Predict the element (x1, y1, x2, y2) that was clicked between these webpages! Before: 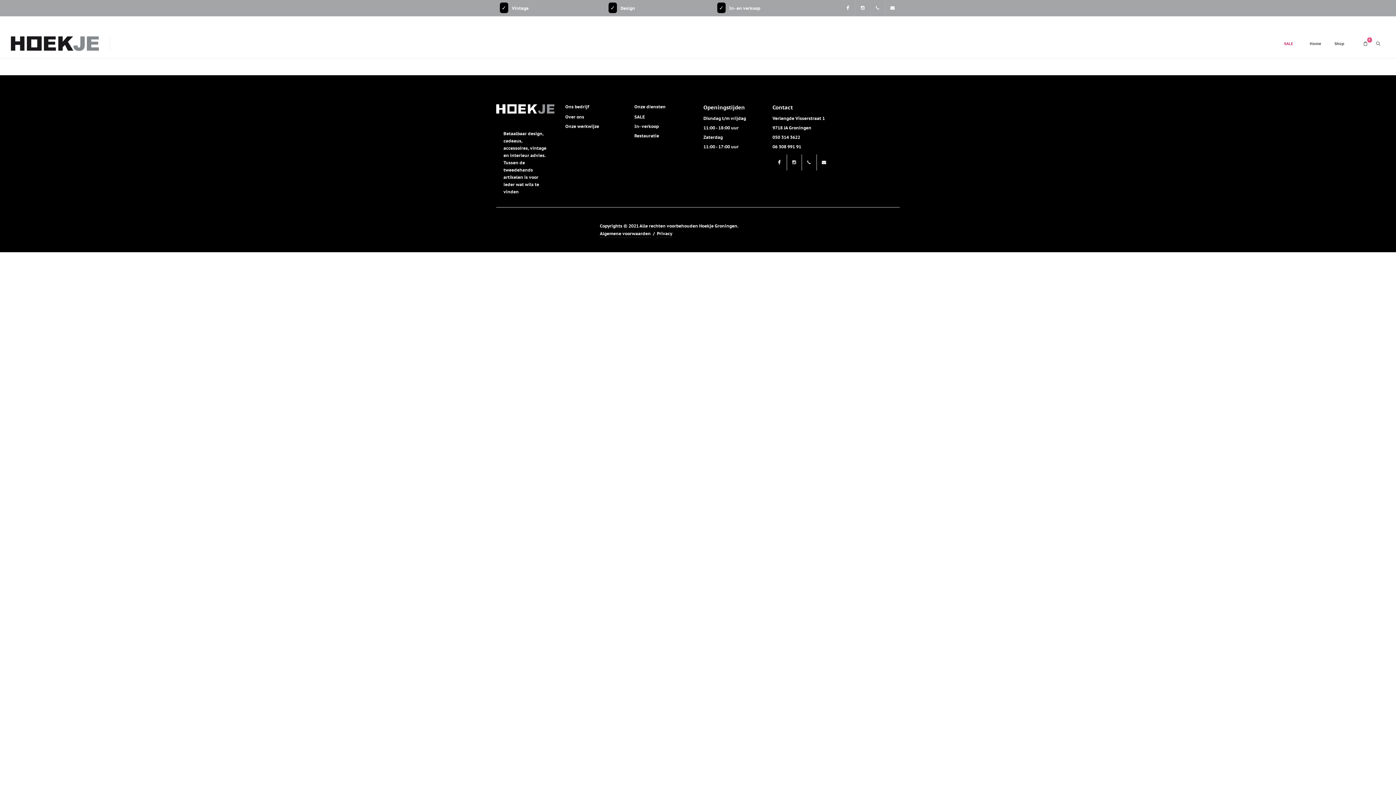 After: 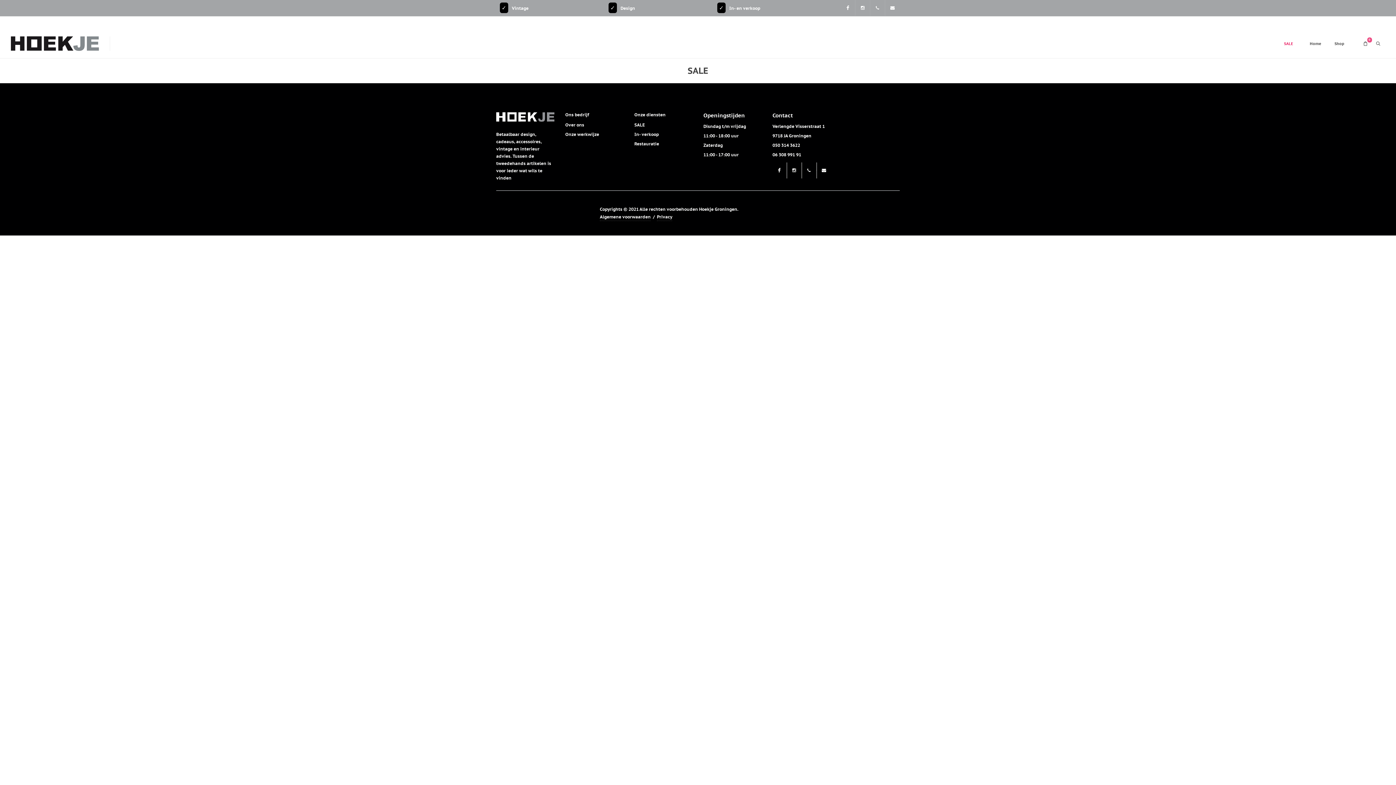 Action: label: SALE bbox: (634, 114, 645, 119)